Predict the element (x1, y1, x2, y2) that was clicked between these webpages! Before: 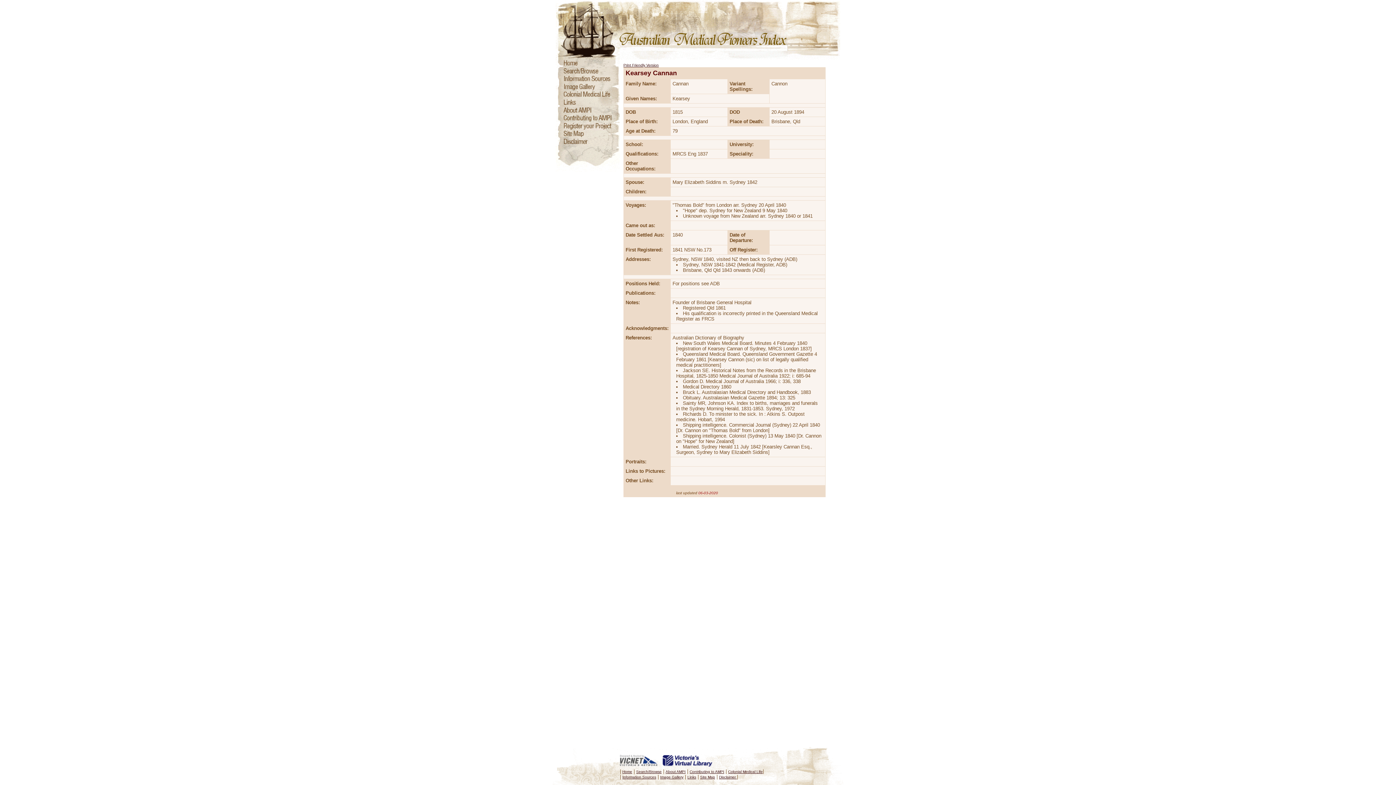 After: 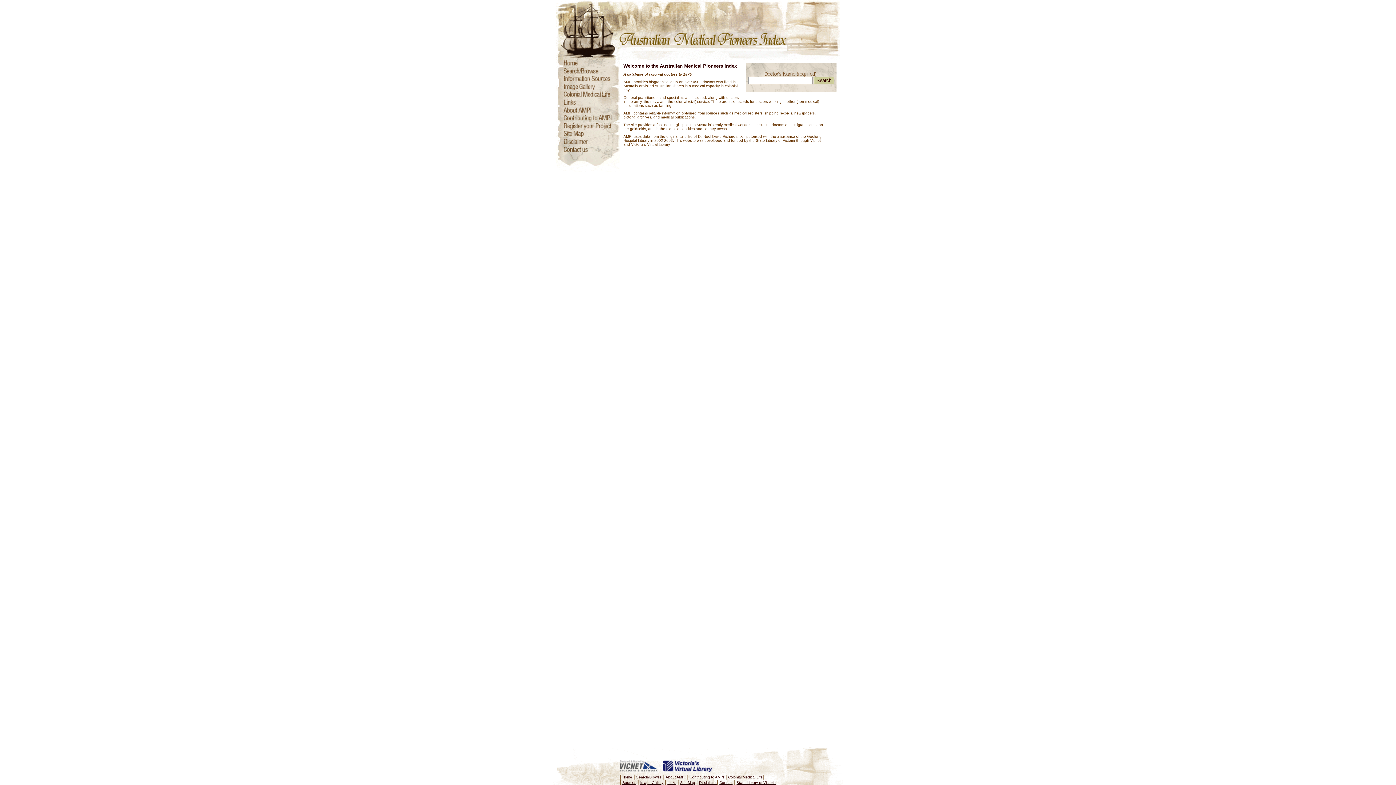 Action: bbox: (556, 64, 620, 68)